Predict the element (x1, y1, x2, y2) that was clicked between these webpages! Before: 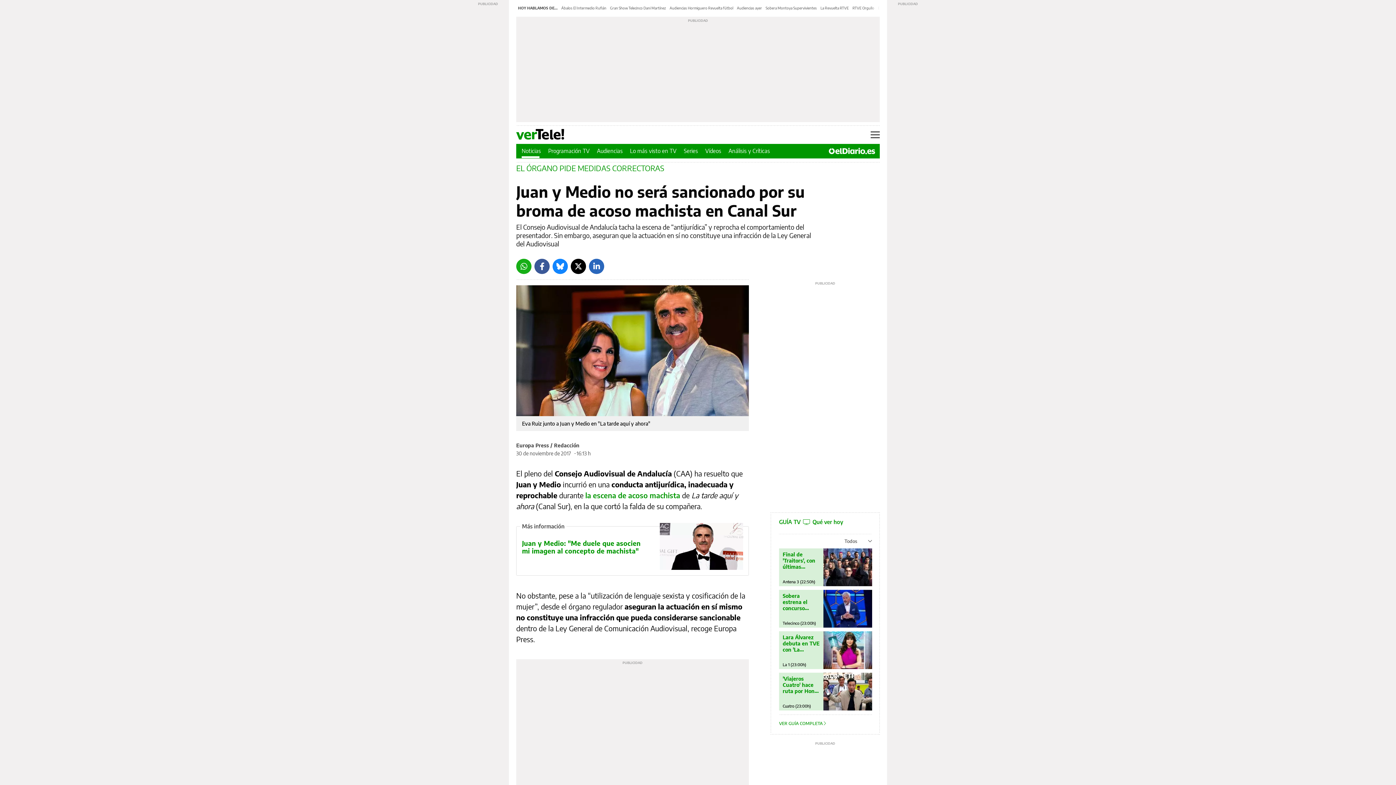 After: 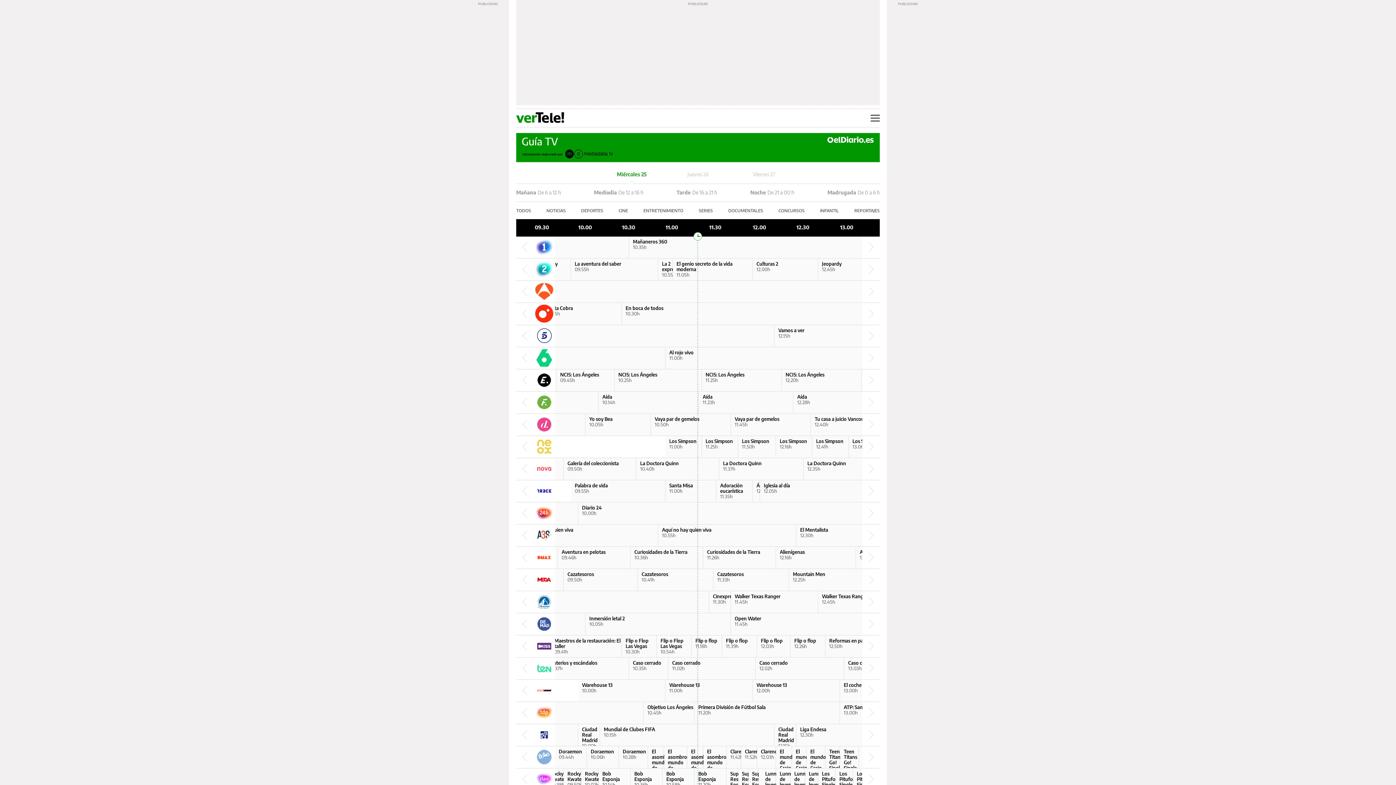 Action: bbox: (782, 551, 820, 570) label: Final de 'Traitors', con últimas 'muertes' y giros